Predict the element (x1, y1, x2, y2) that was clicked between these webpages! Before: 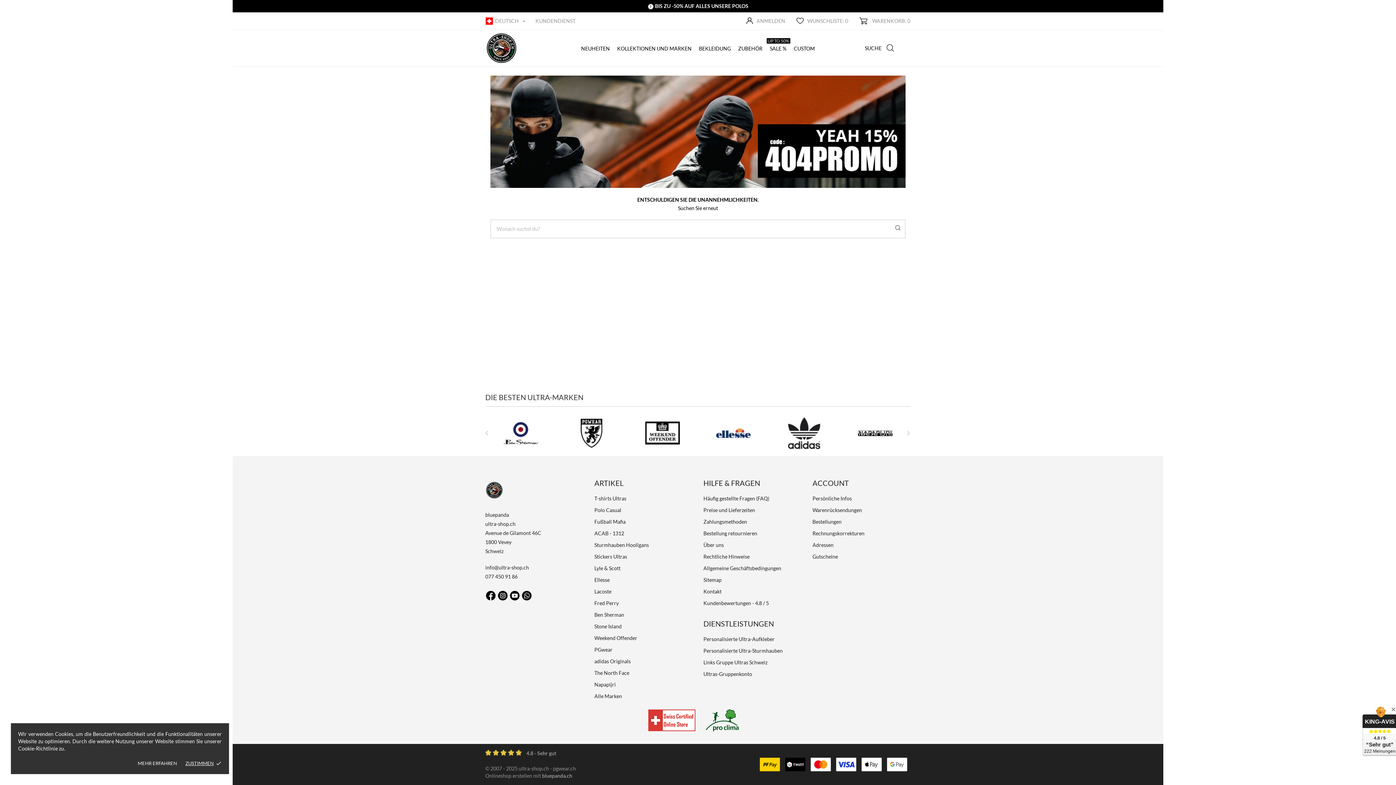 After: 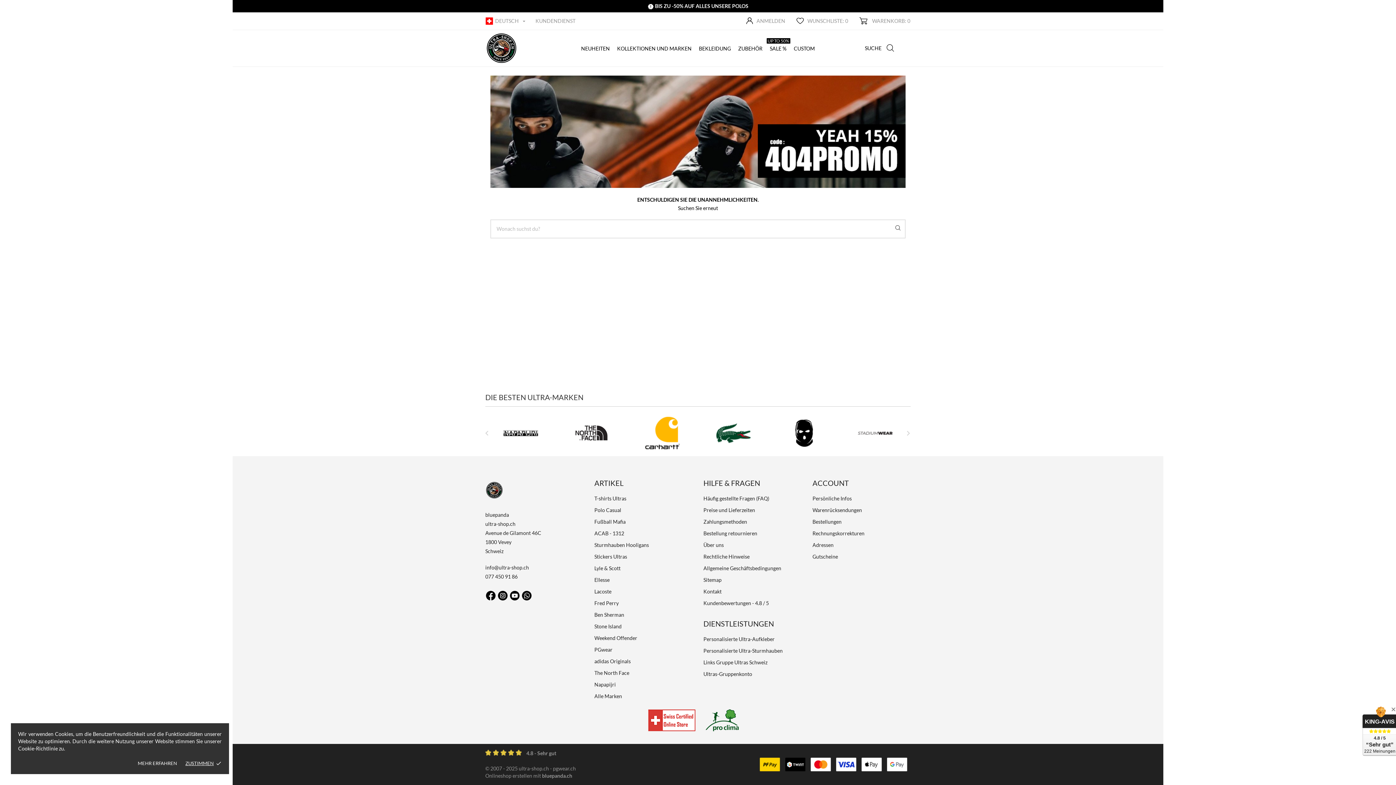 Action: bbox: (861, 757, 883, 764)